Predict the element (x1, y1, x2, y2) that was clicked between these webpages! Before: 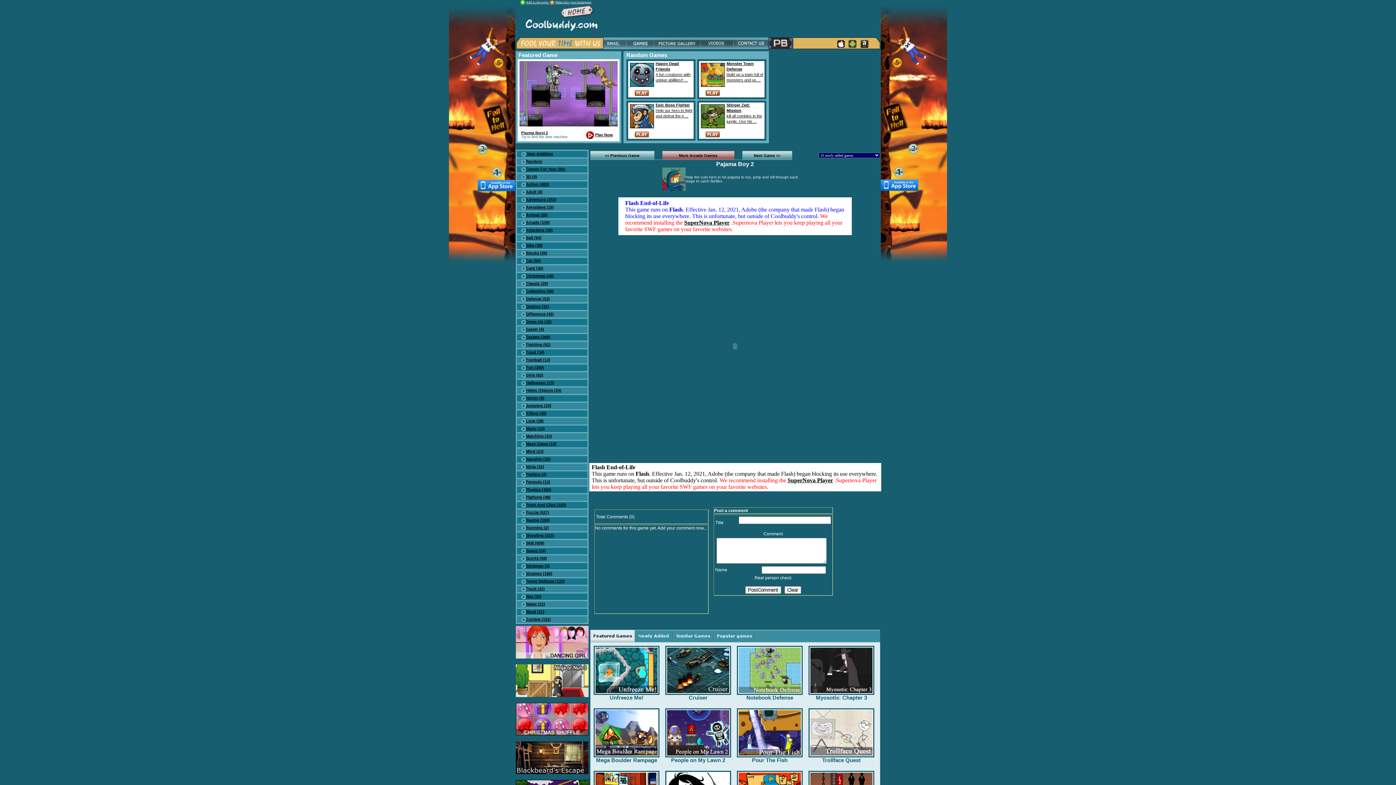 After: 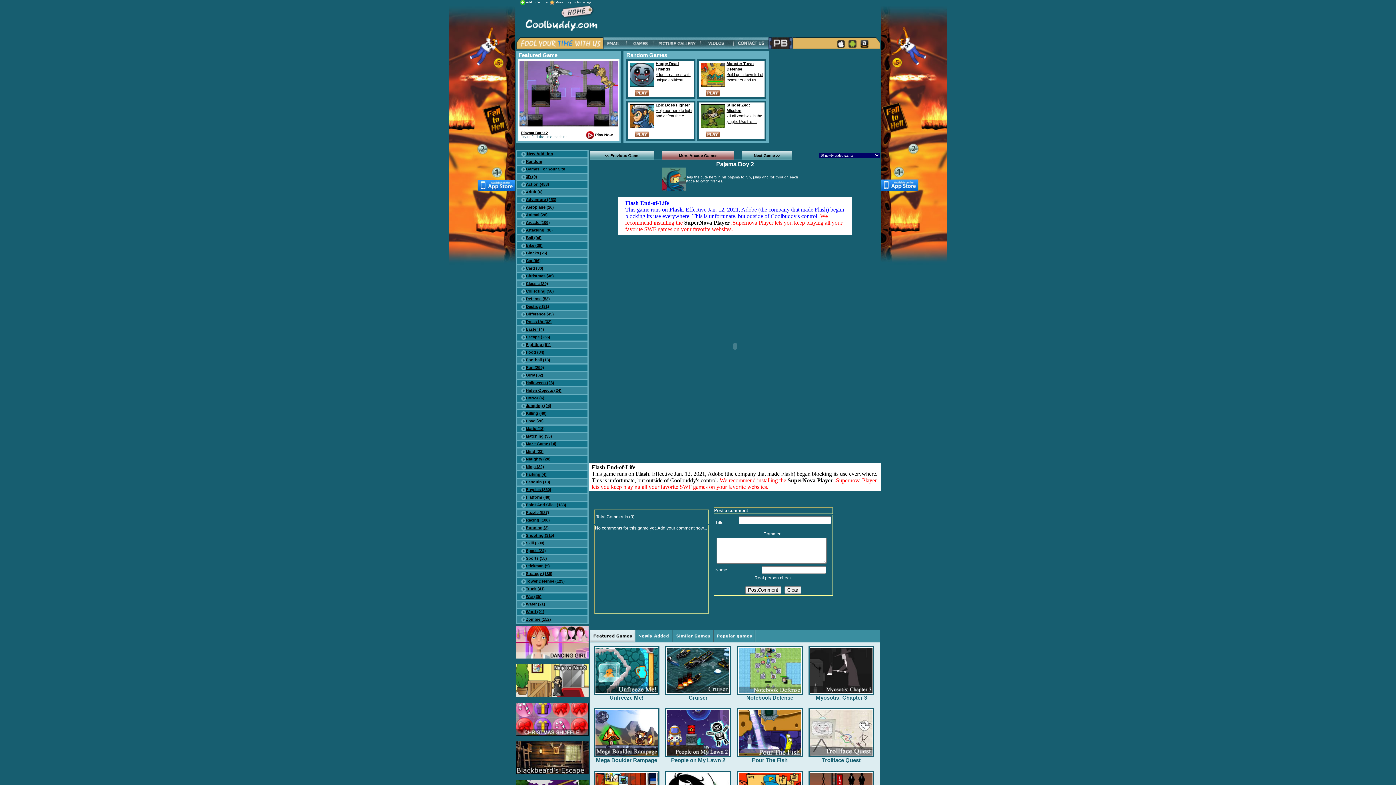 Action: bbox: (836, 42, 844, 49)